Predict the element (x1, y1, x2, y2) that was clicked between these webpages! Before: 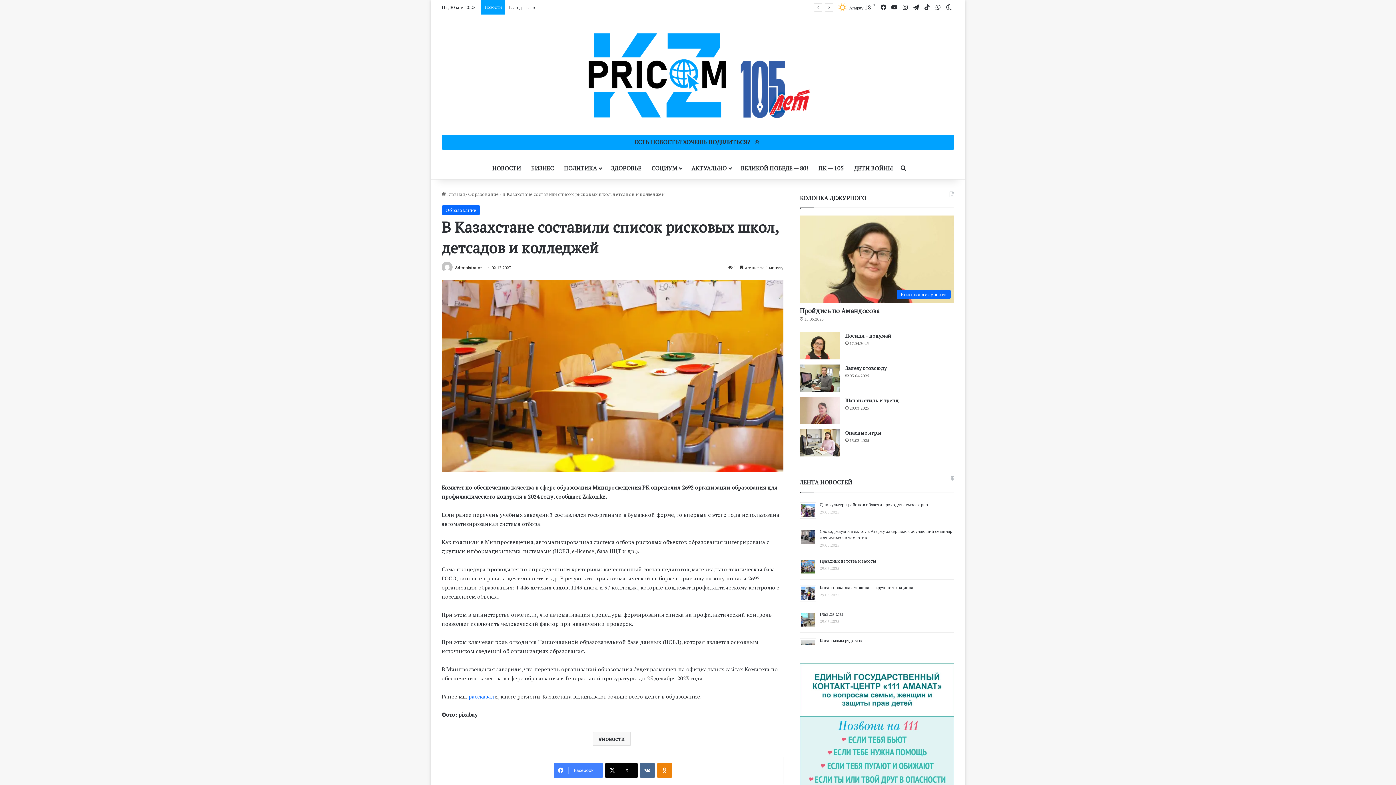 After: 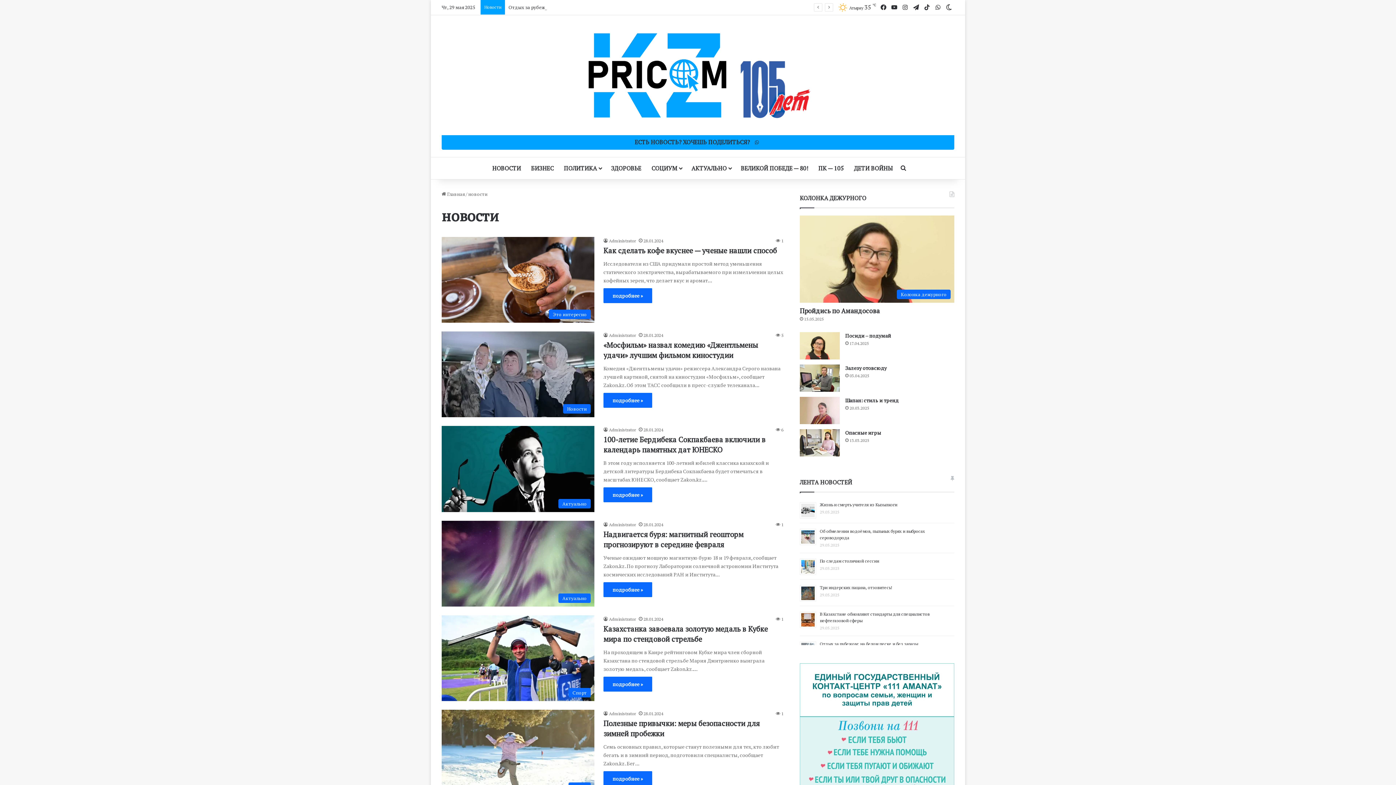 Action: label: новости bbox: (592, 732, 630, 746)